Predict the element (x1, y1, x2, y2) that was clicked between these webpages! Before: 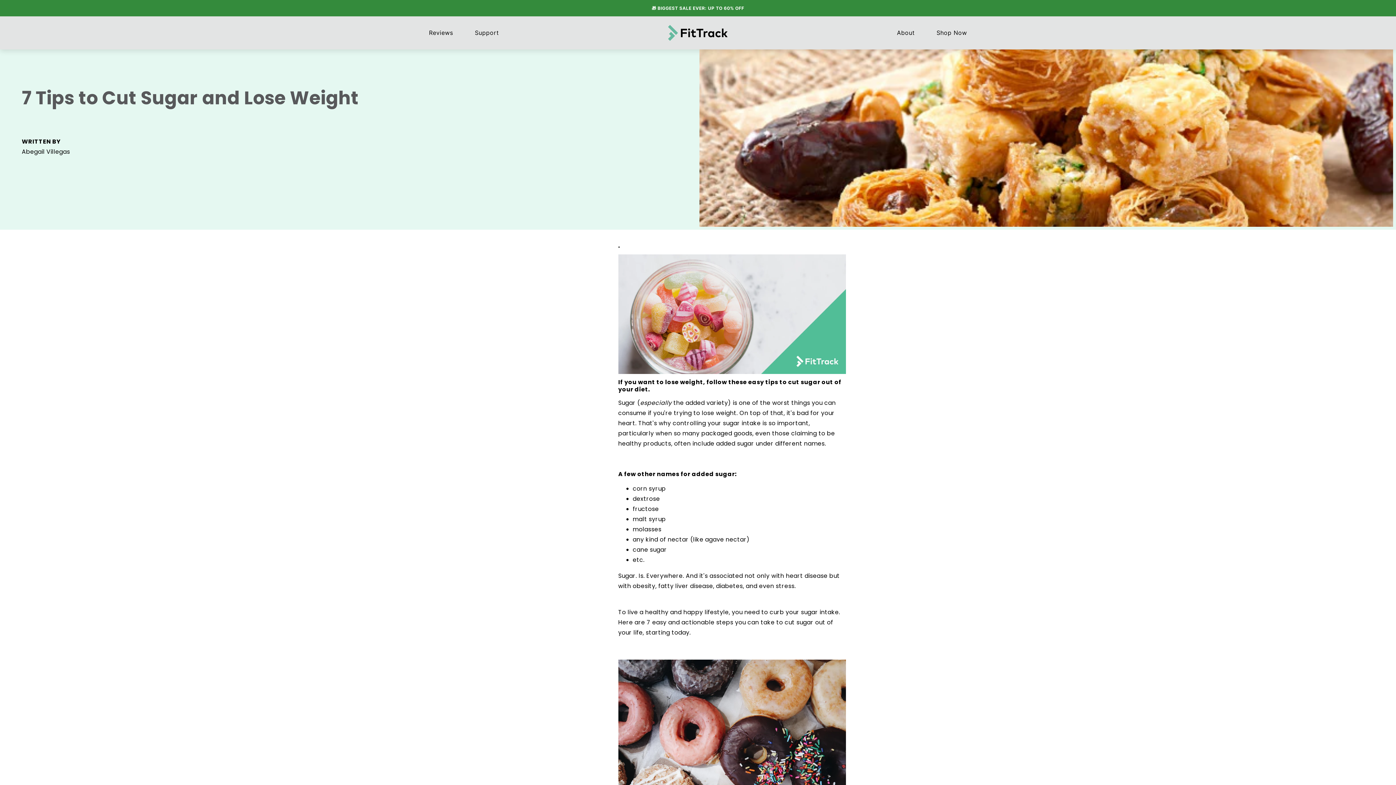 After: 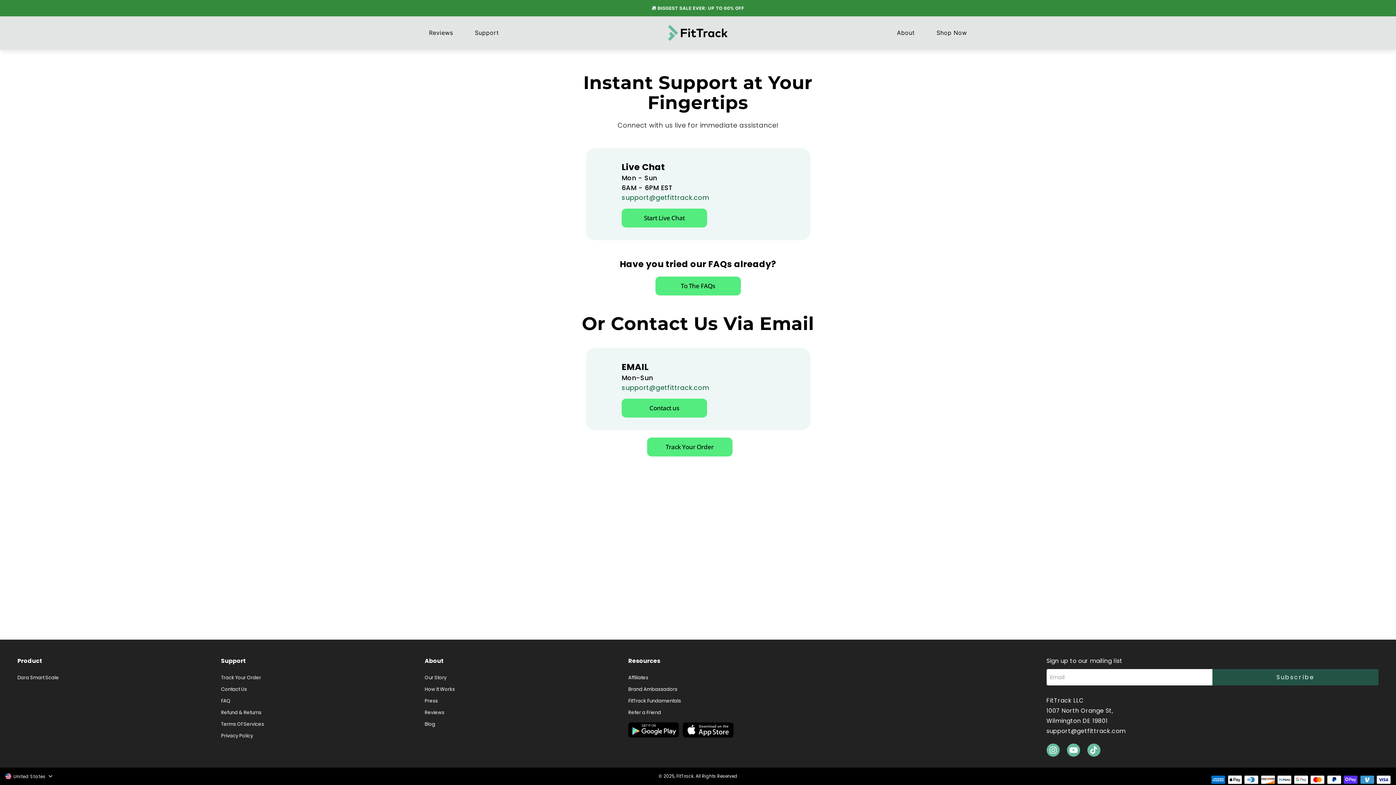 Action: label: Support bbox: (474, 28, 499, 36)